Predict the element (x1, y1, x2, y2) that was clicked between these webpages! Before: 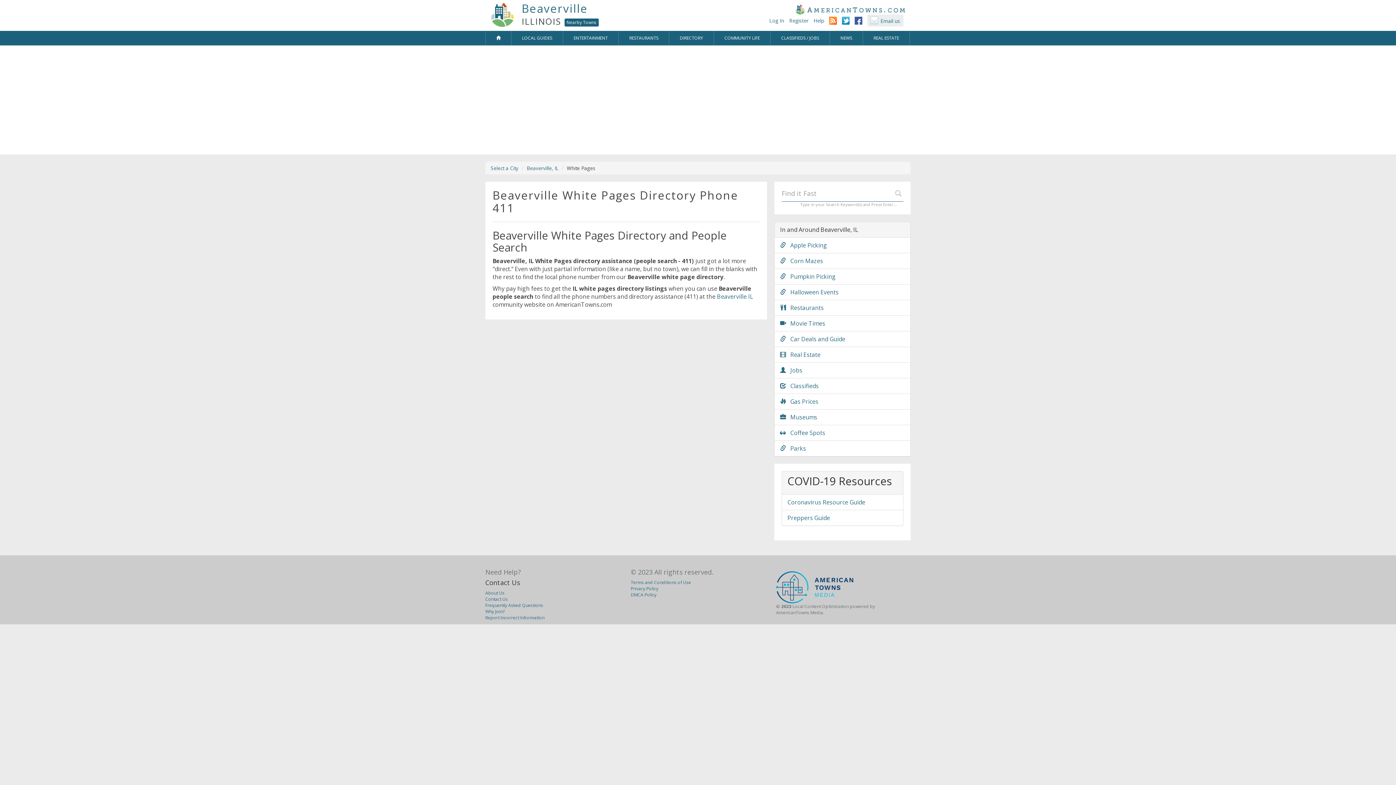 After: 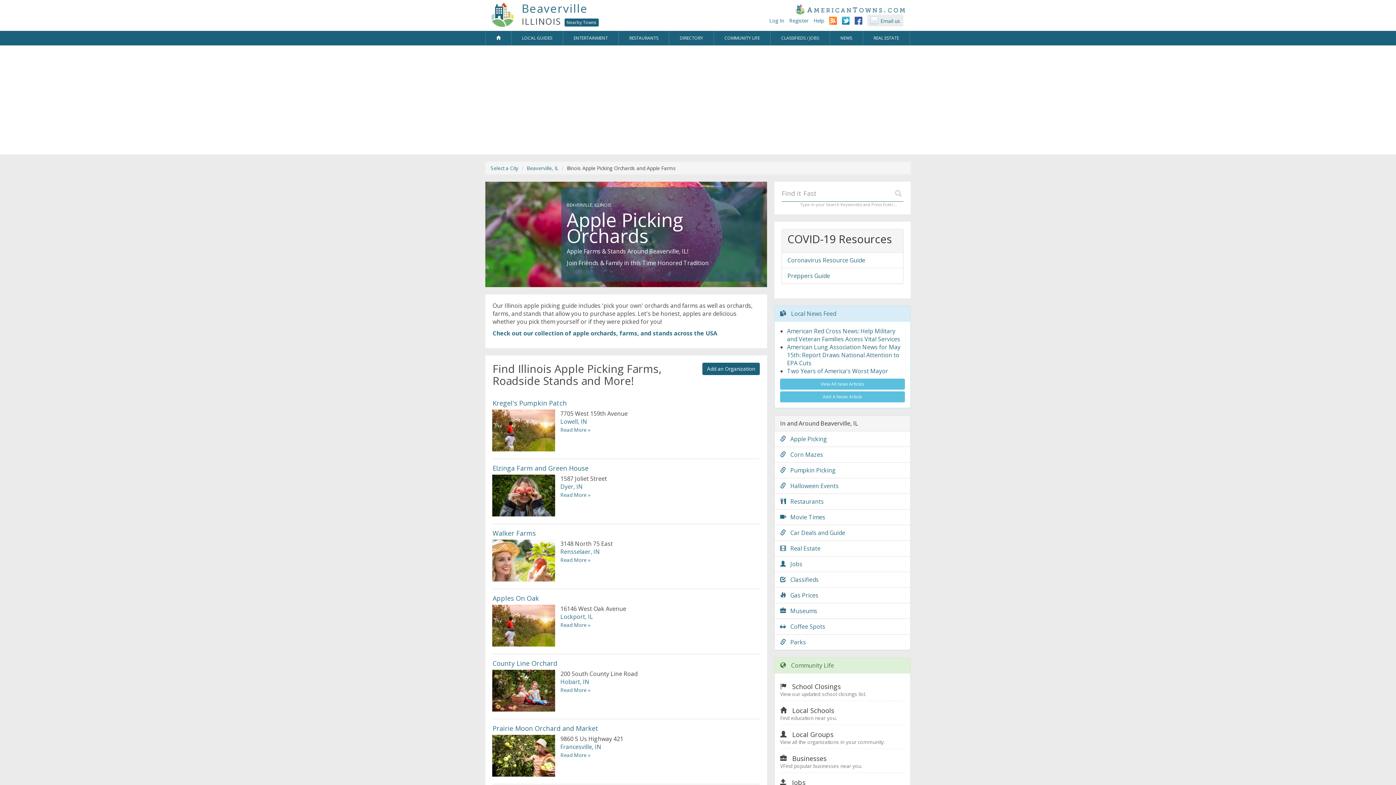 Action: label:    Apple Picking bbox: (774, 237, 910, 253)